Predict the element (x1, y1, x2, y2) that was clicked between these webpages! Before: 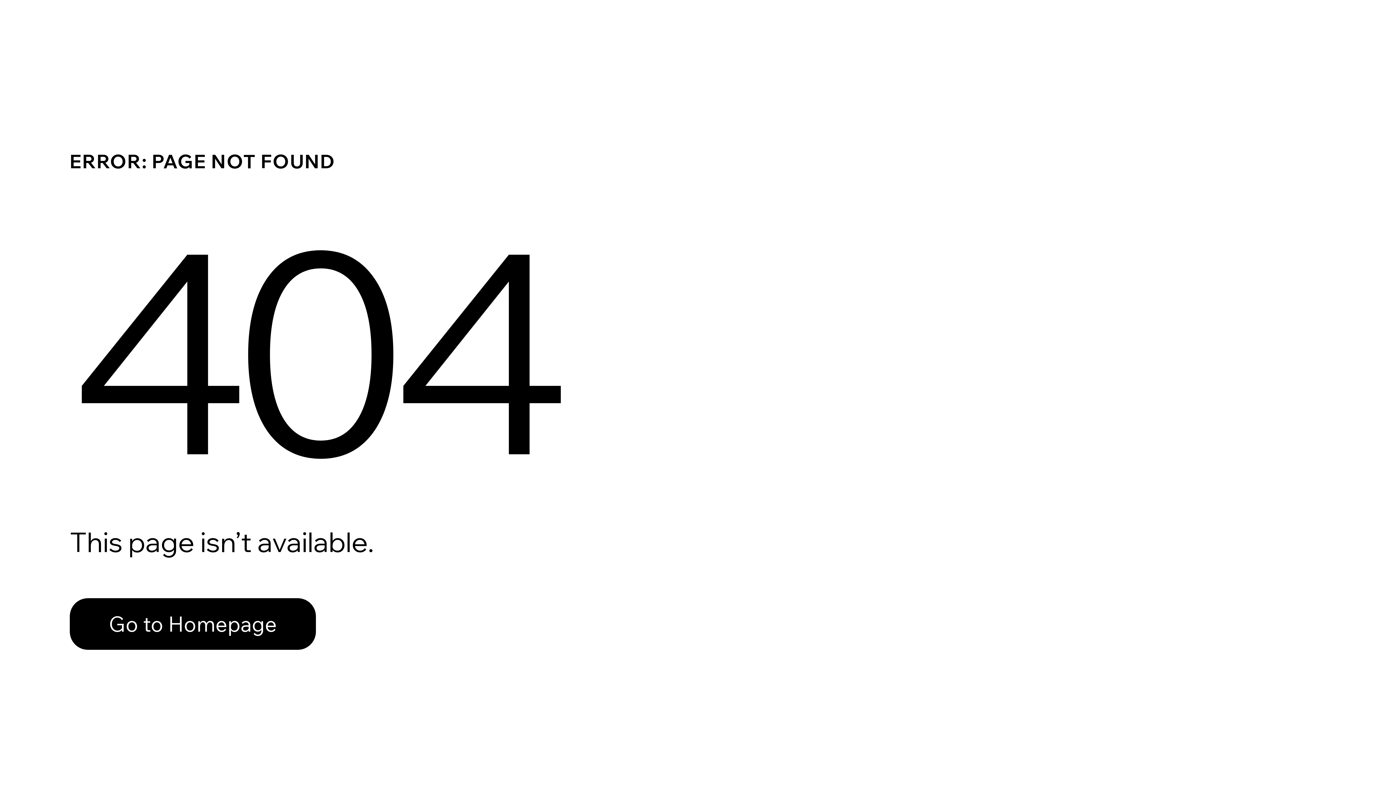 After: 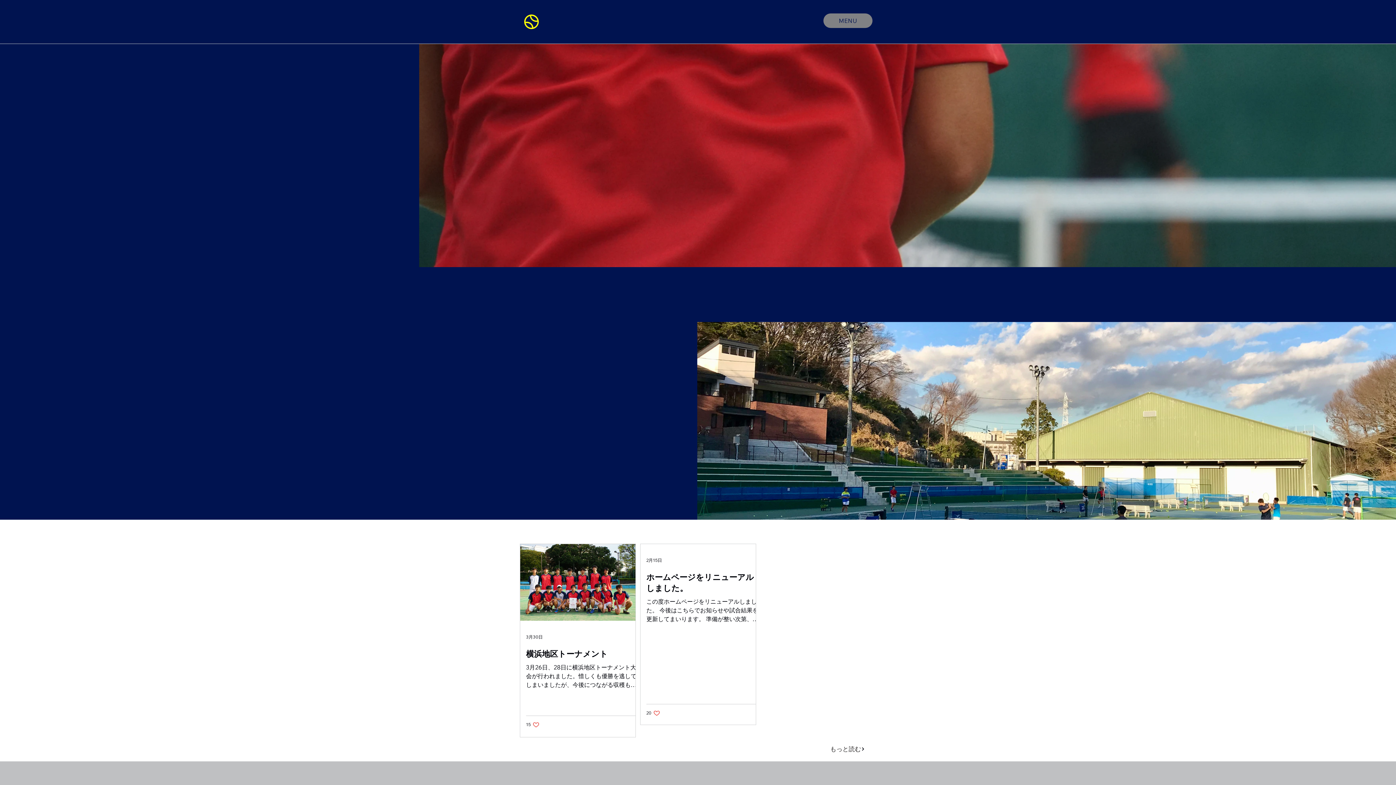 Action: bbox: (69, 598, 316, 650) label: Go to Homepage